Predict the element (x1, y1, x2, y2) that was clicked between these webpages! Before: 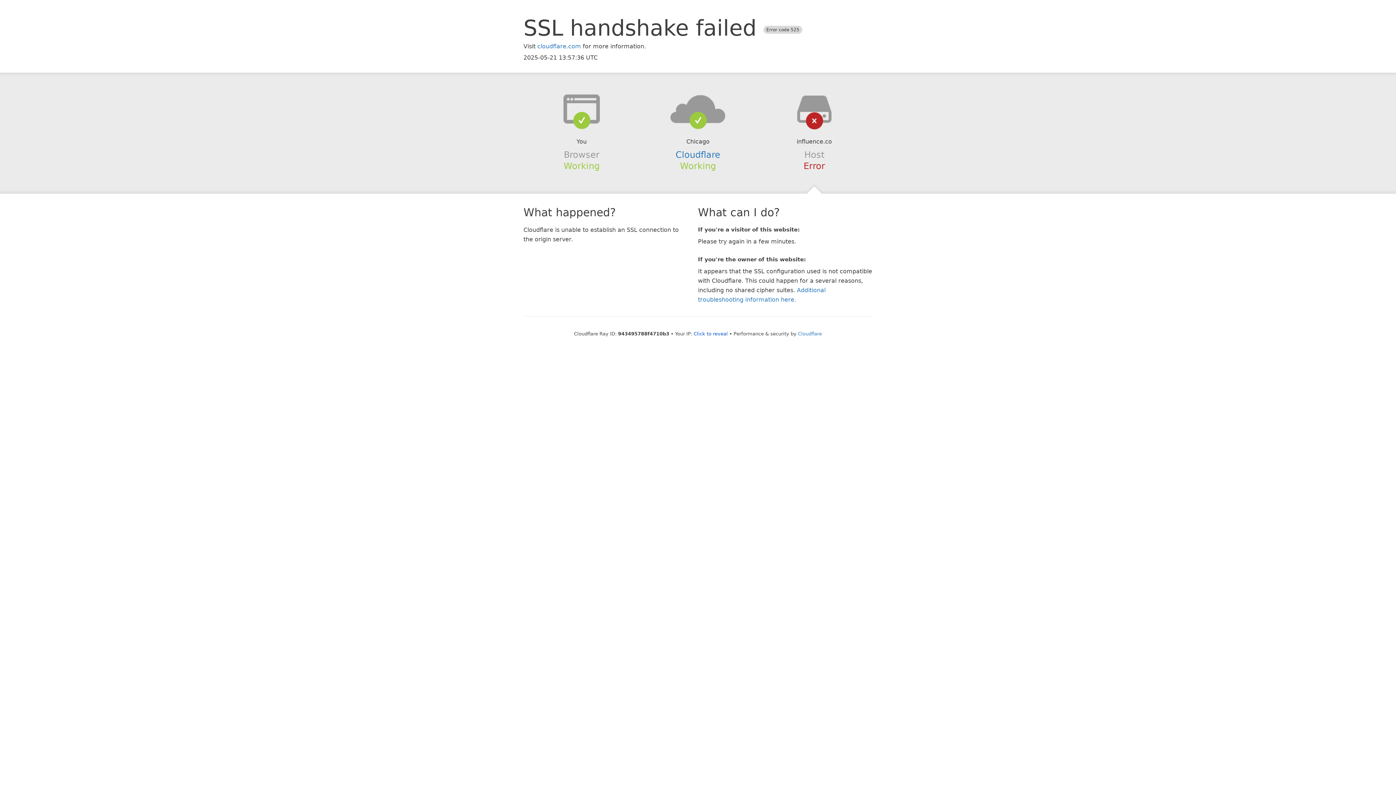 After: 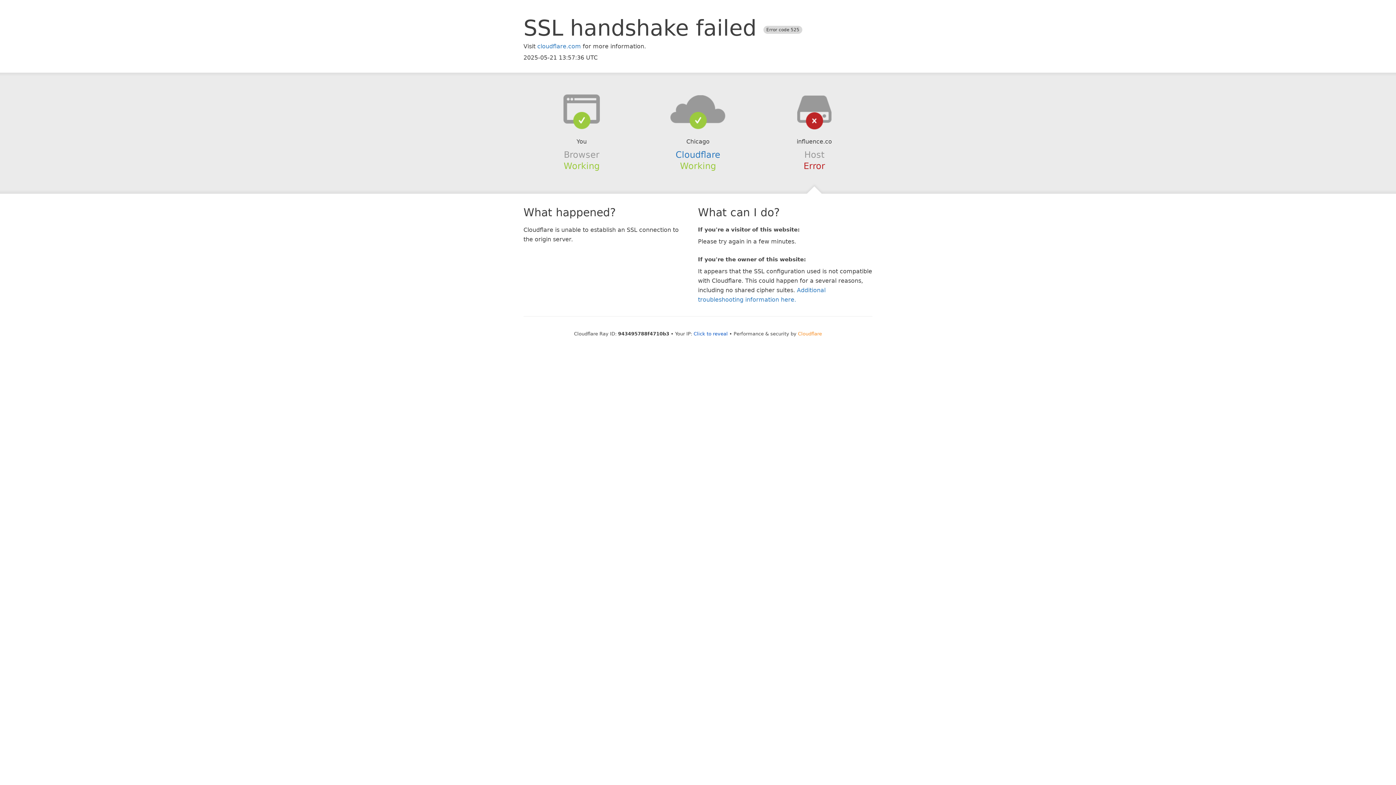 Action: label: Cloudflare bbox: (798, 331, 822, 336)